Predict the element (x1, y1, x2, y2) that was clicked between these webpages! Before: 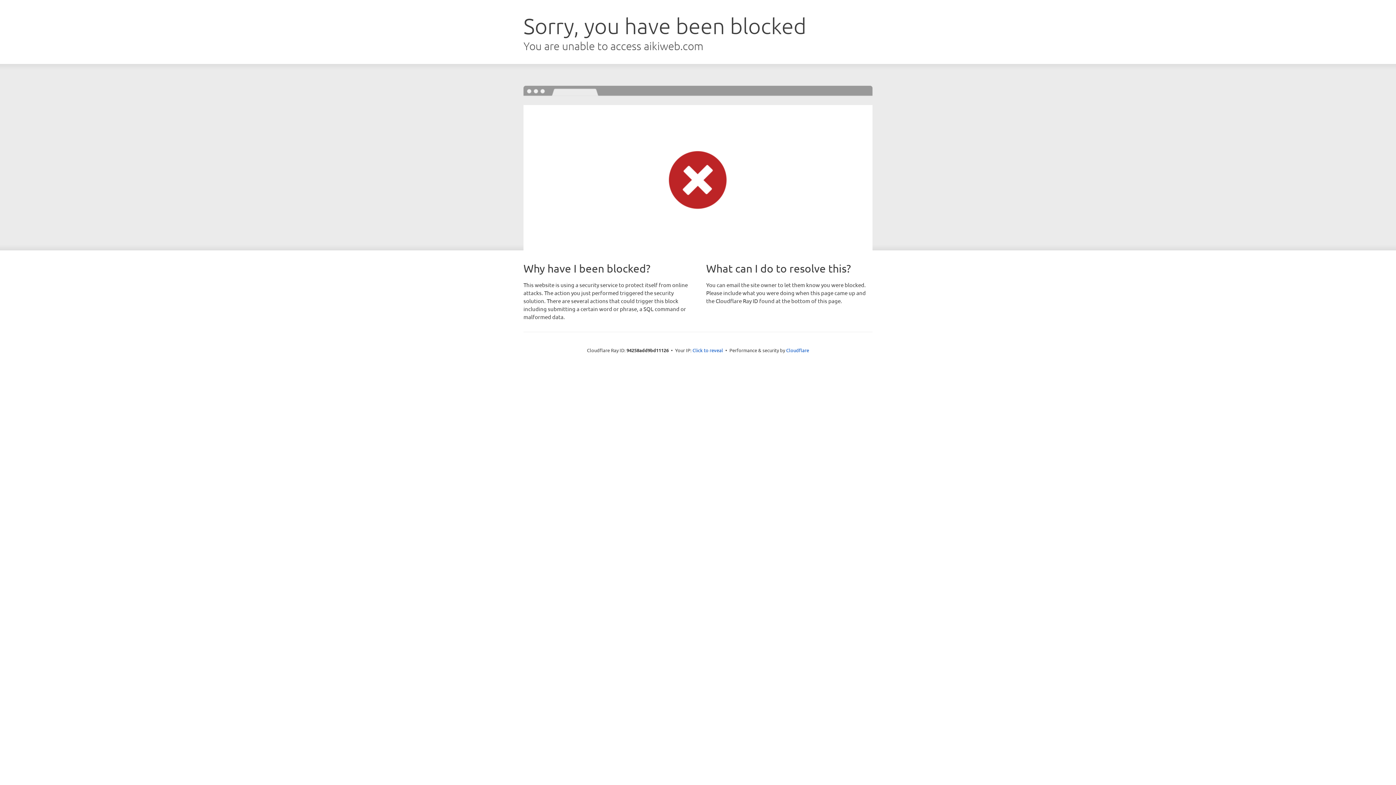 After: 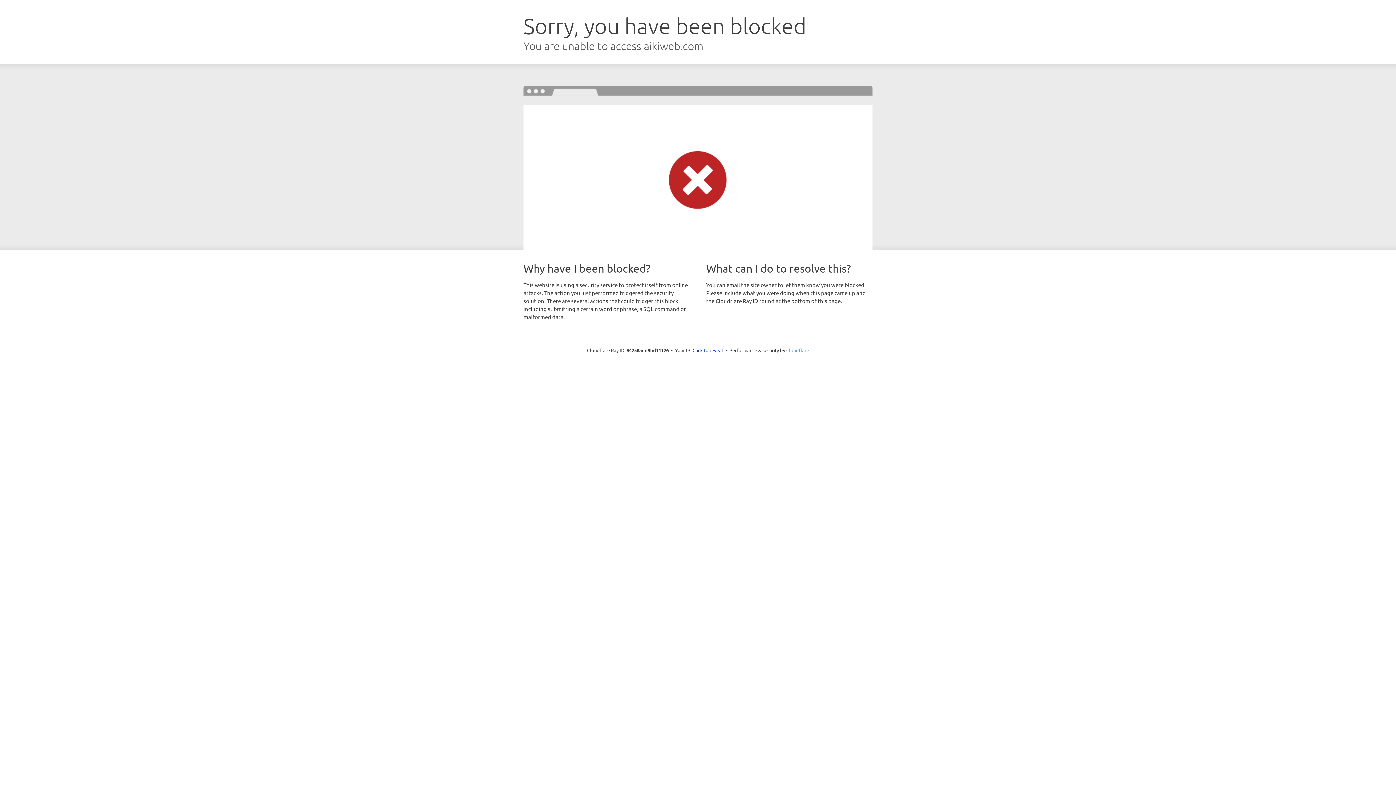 Action: label: Cloudflare bbox: (786, 347, 809, 353)